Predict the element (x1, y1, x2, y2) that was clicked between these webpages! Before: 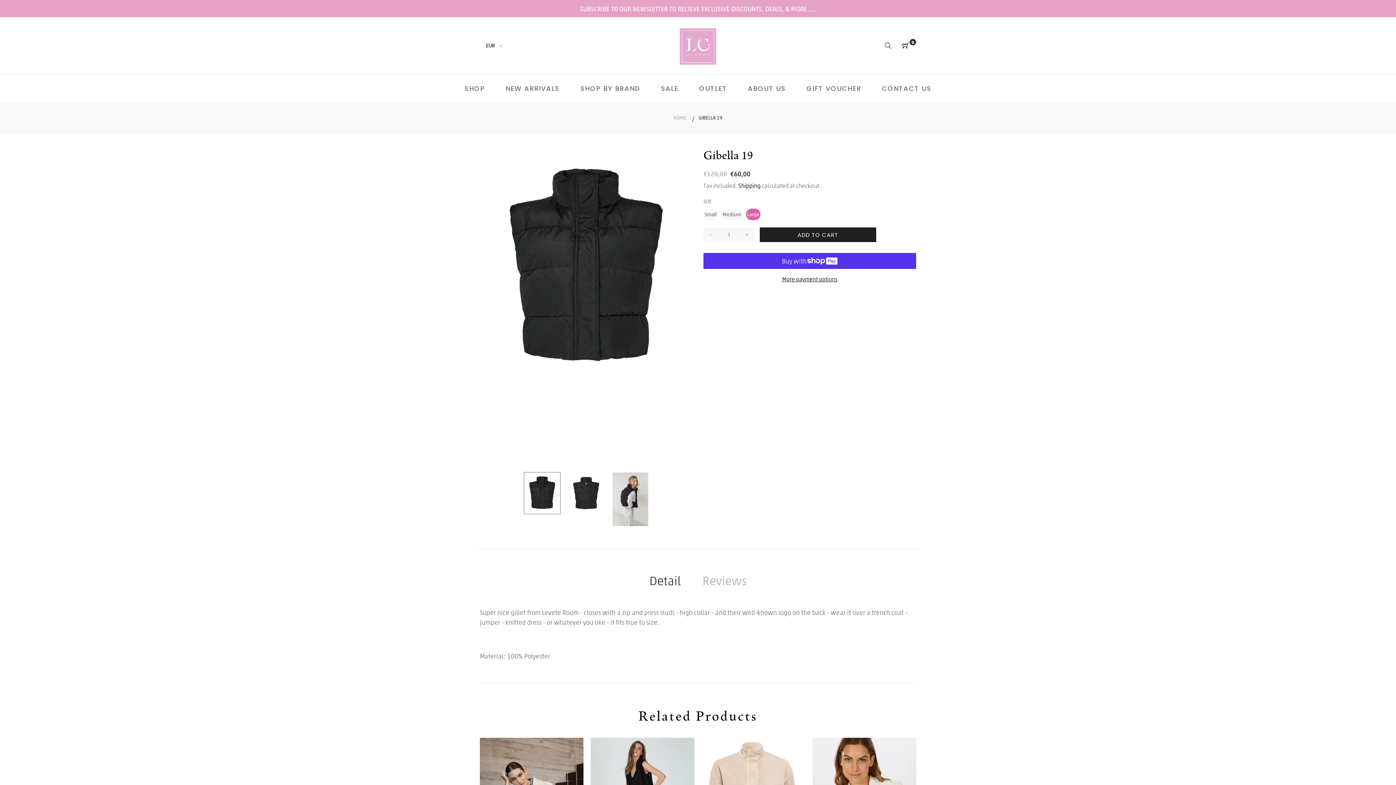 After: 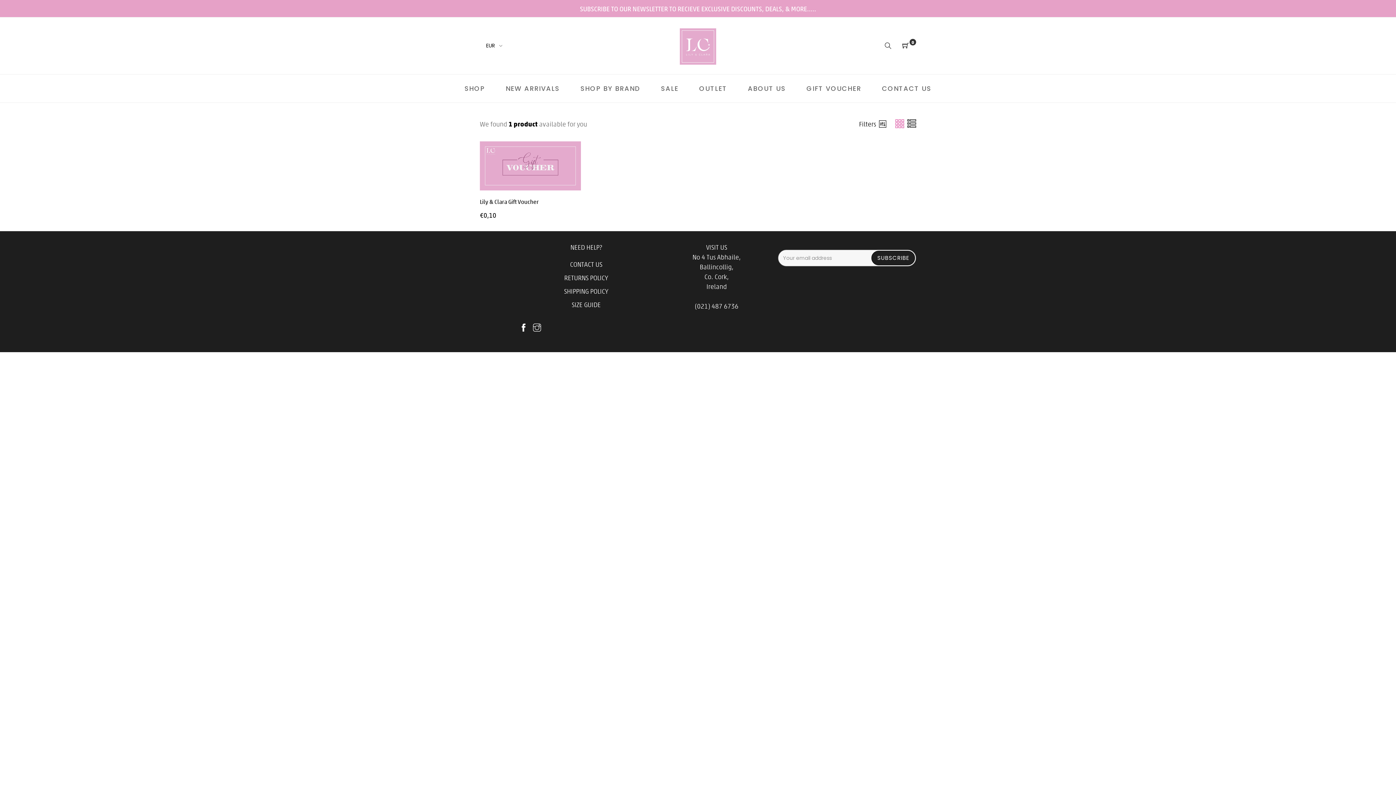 Action: bbox: (796, 74, 871, 102) label: GIFT VOUCHER